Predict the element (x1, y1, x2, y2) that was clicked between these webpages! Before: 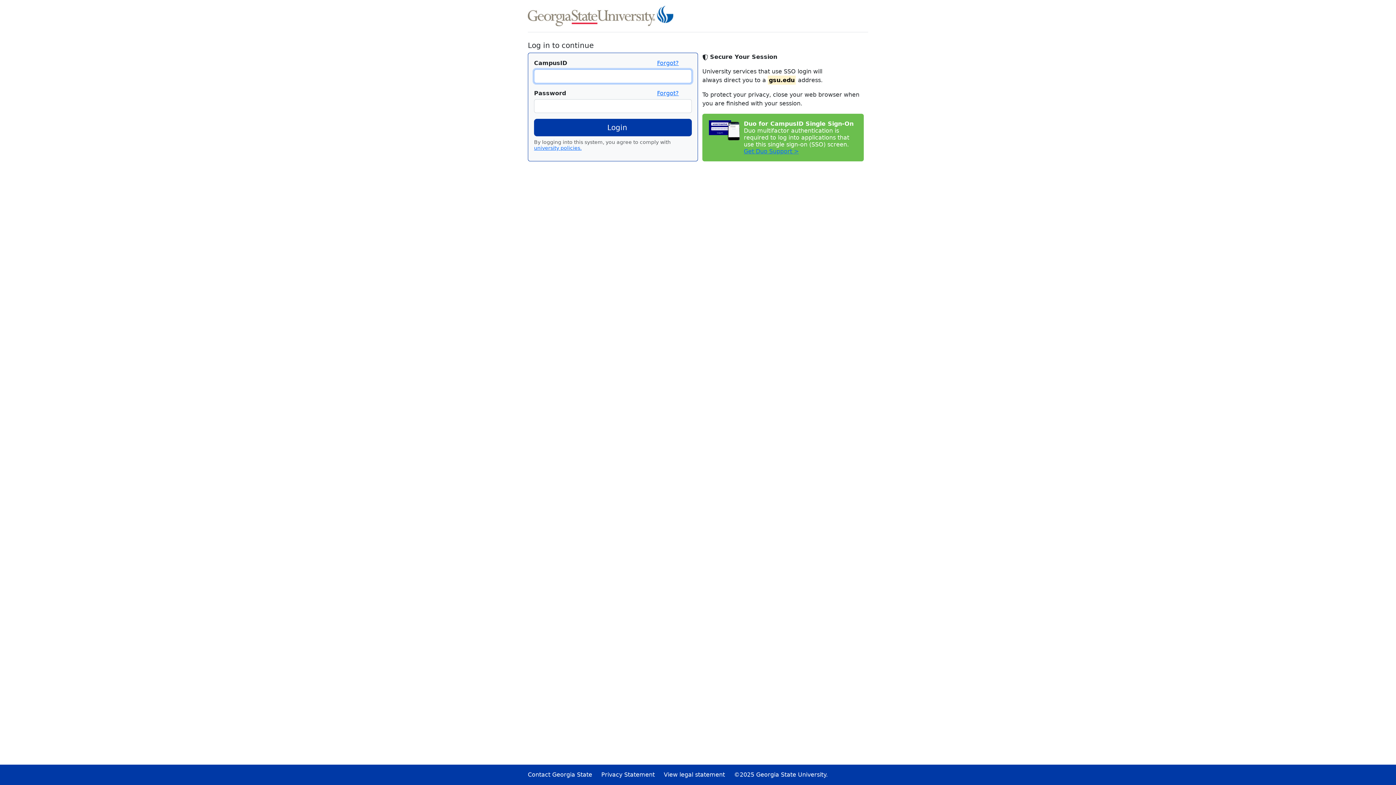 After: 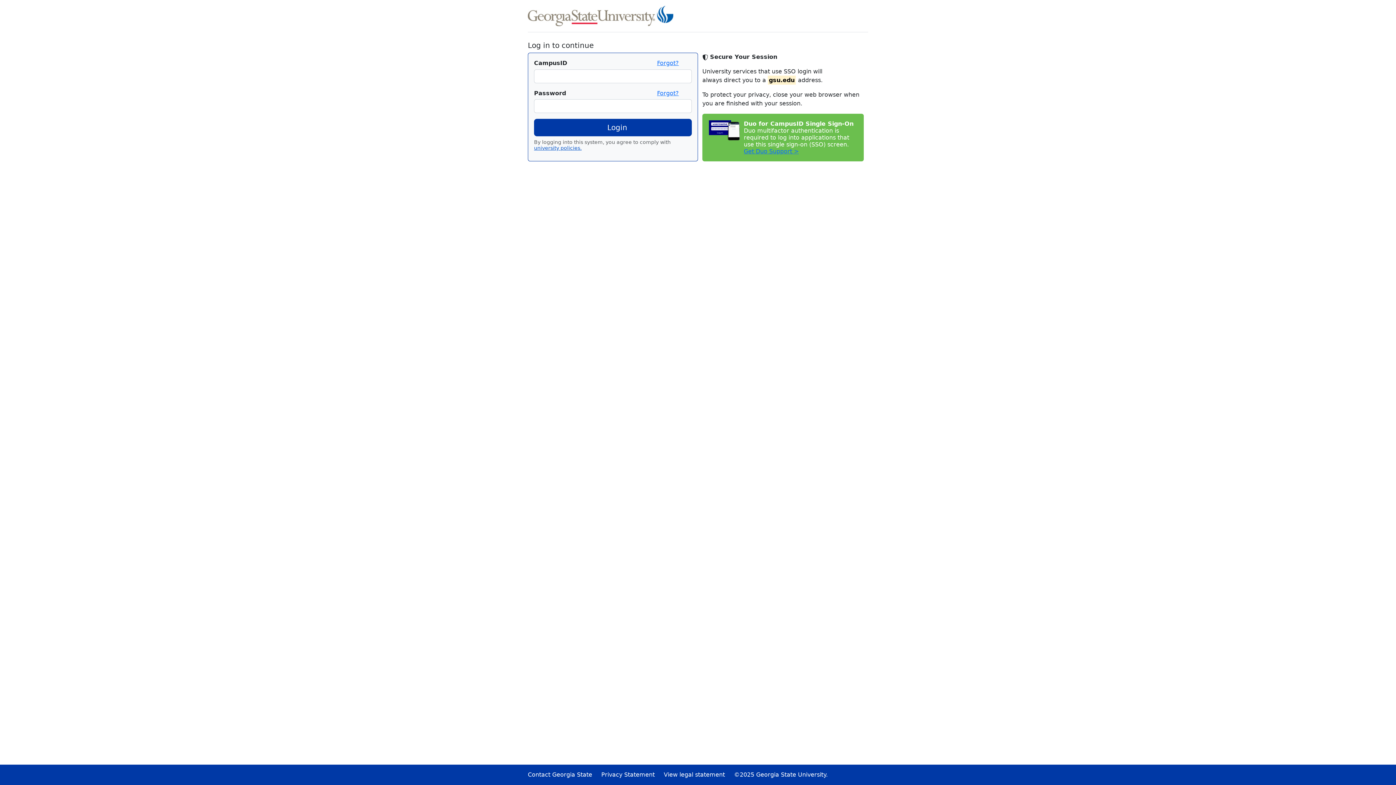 Action: bbox: (534, 145, 581, 150) label: university policies.